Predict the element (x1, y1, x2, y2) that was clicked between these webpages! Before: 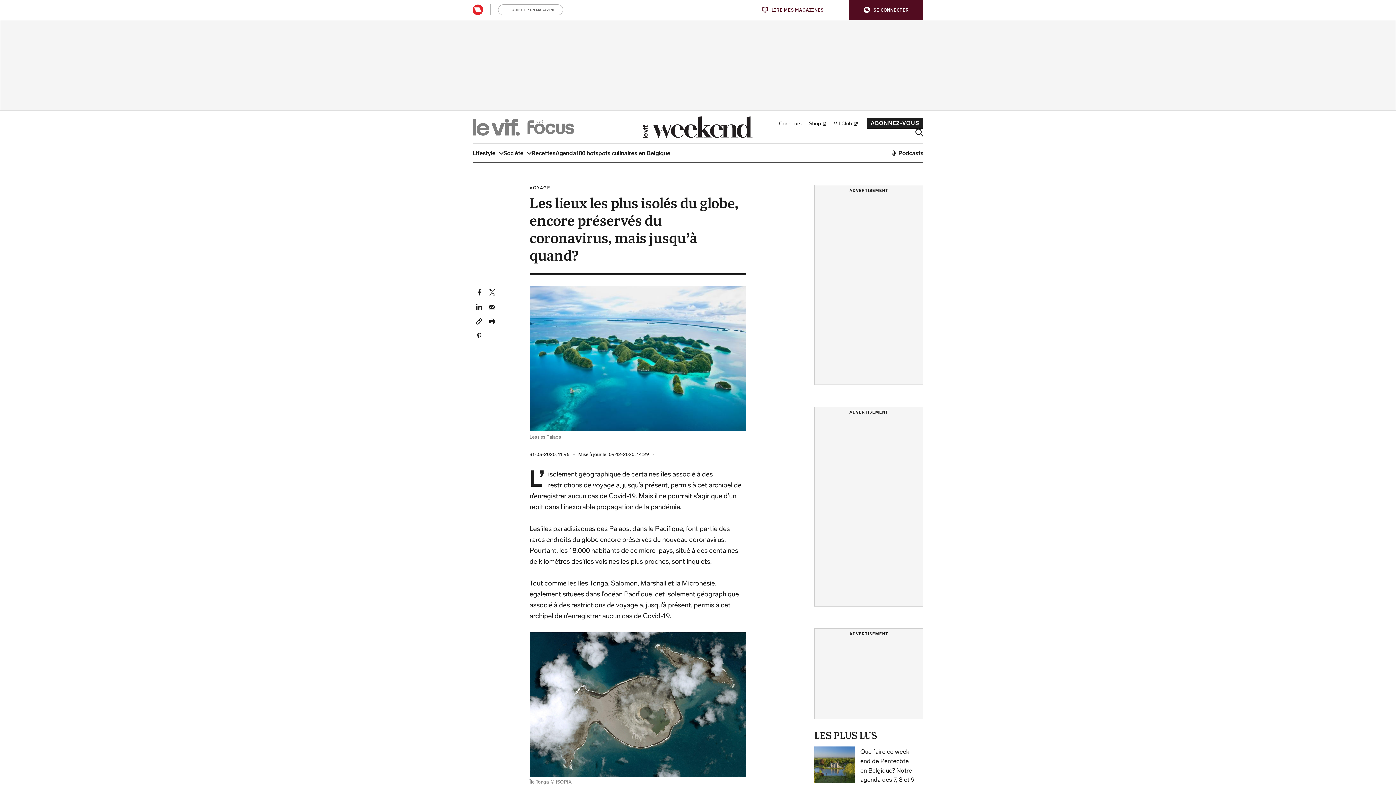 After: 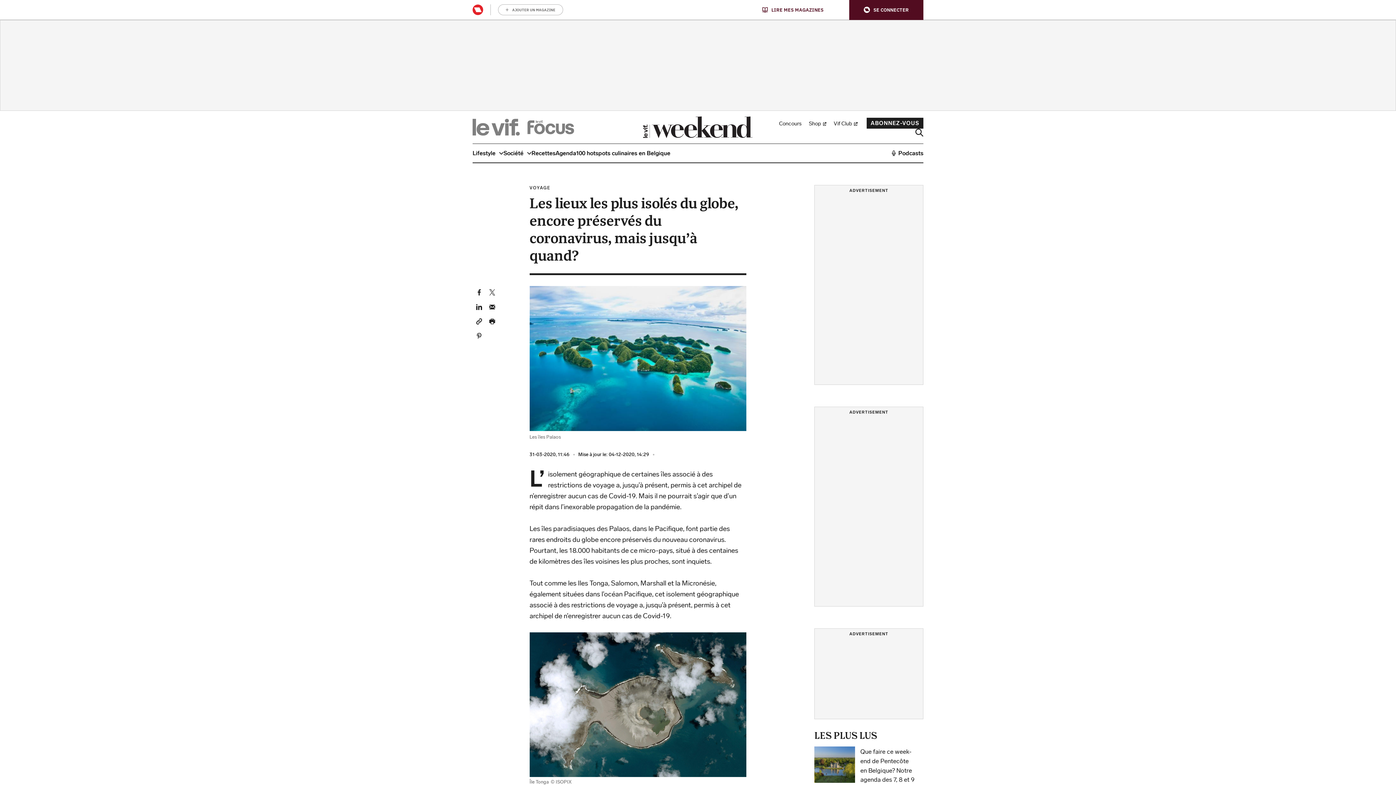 Action: bbox: (476, 288, 482, 296) label: Deel dit artikel op Facebook